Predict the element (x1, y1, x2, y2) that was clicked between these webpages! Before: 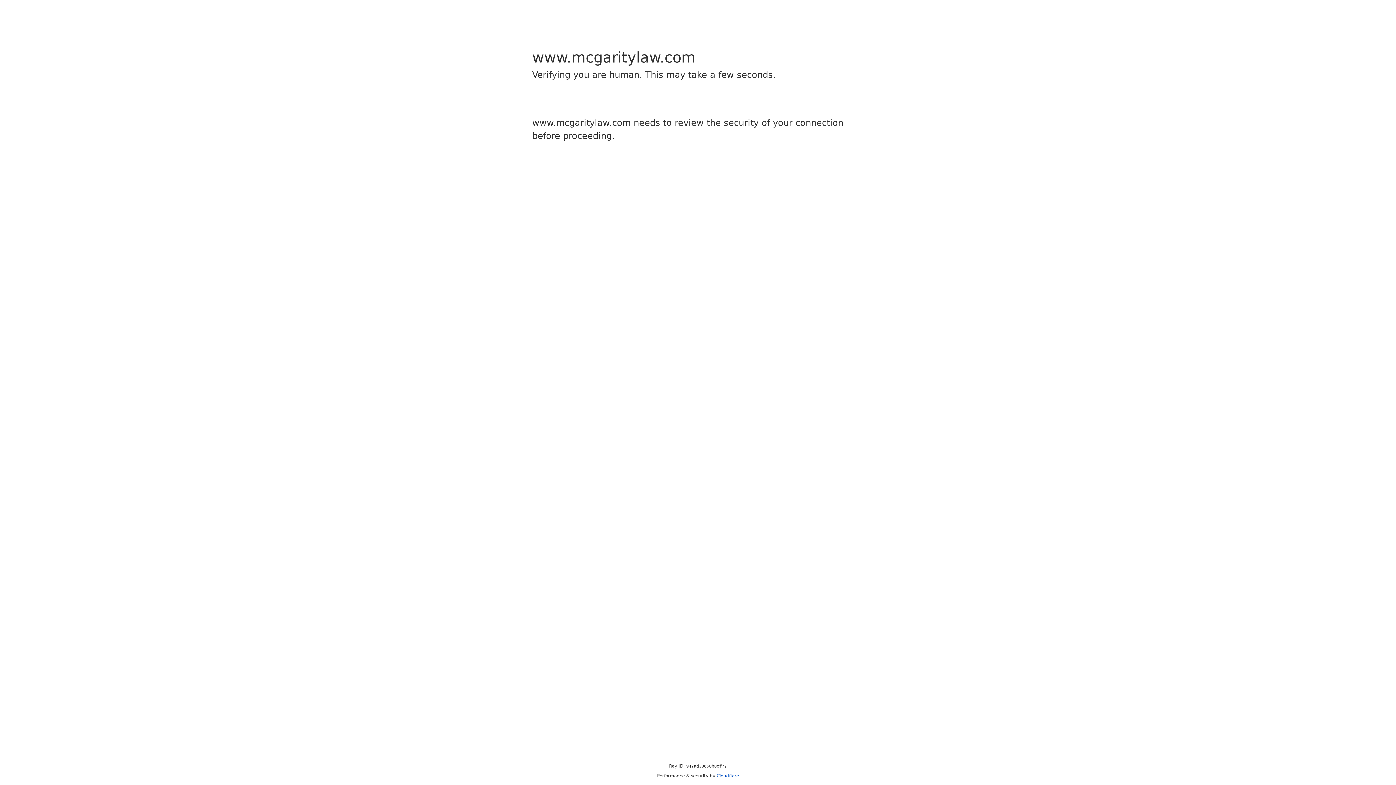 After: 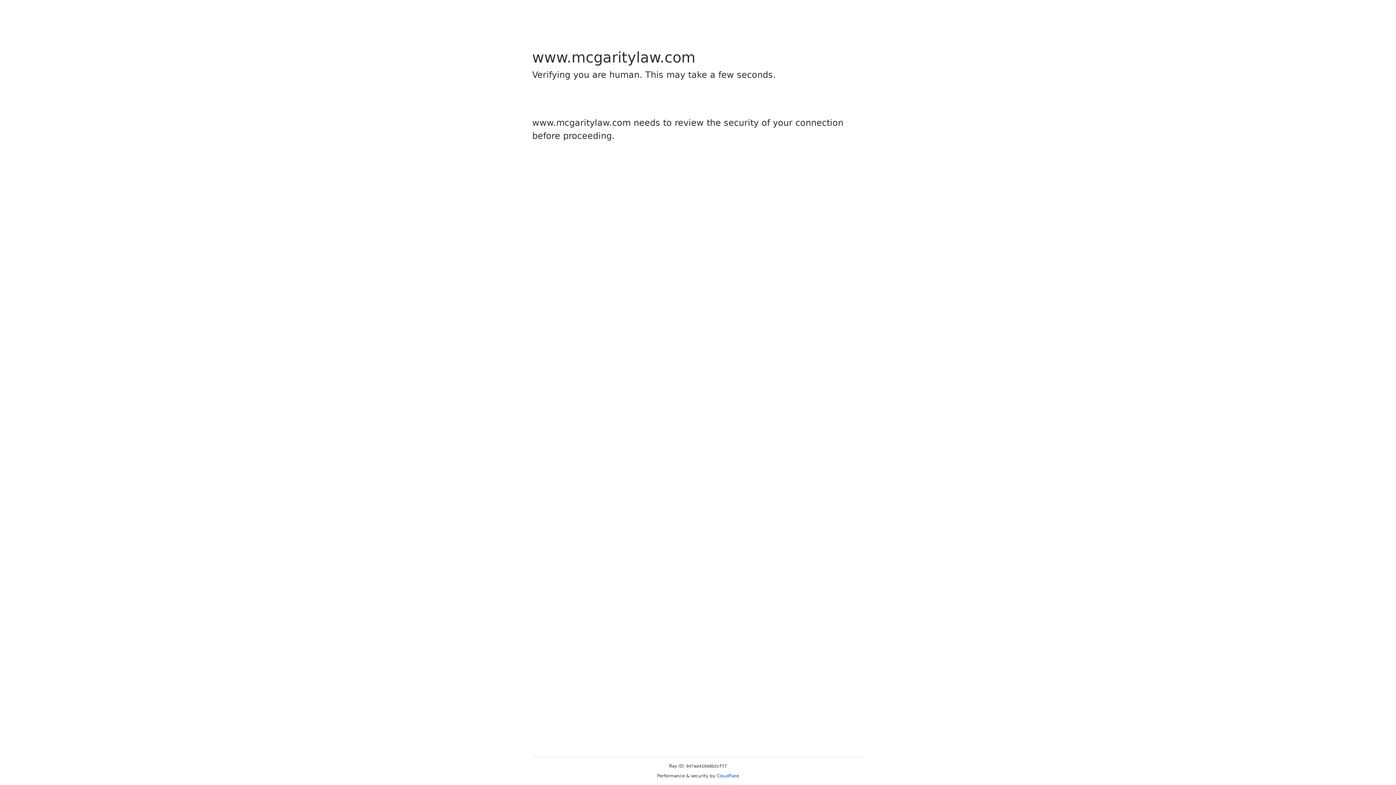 Action: bbox: (716, 773, 739, 778) label: Cloudflare